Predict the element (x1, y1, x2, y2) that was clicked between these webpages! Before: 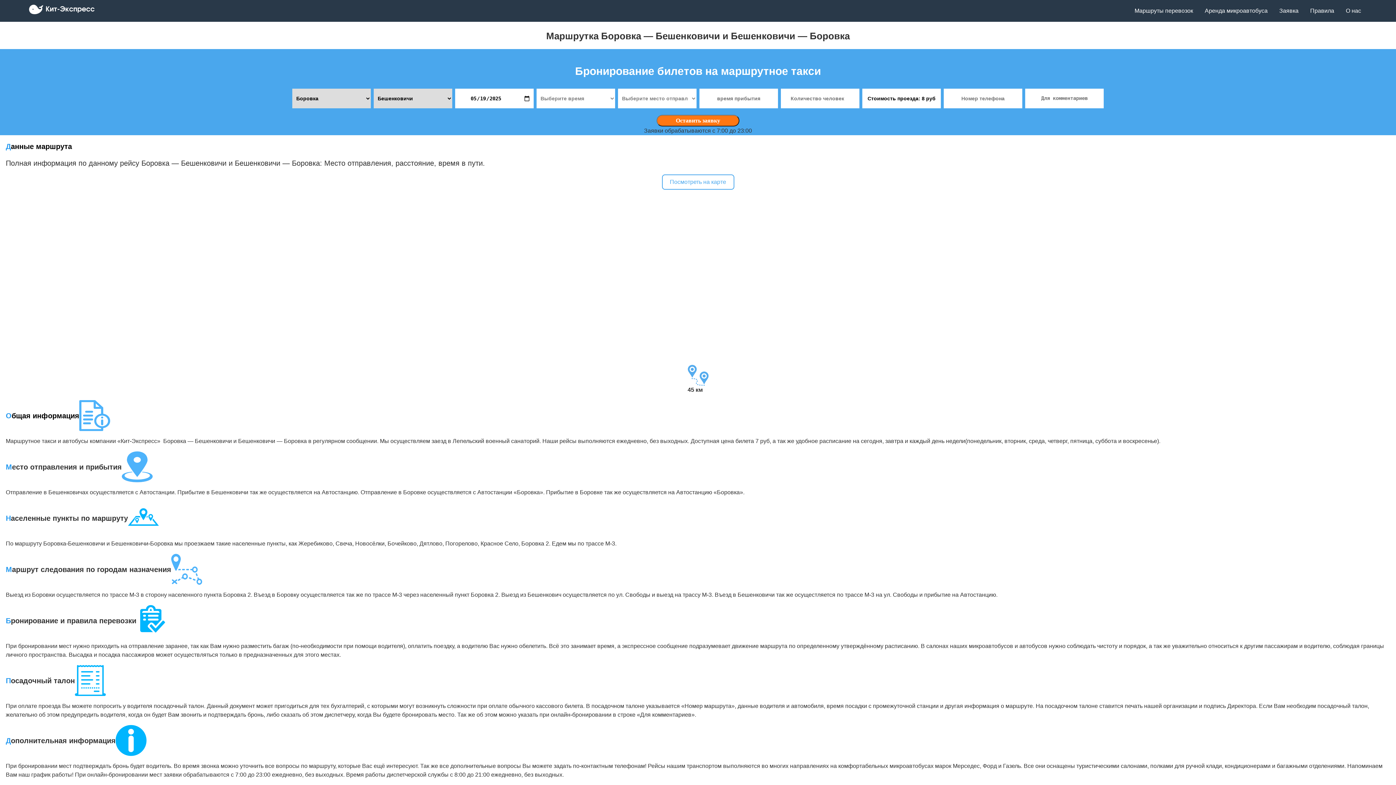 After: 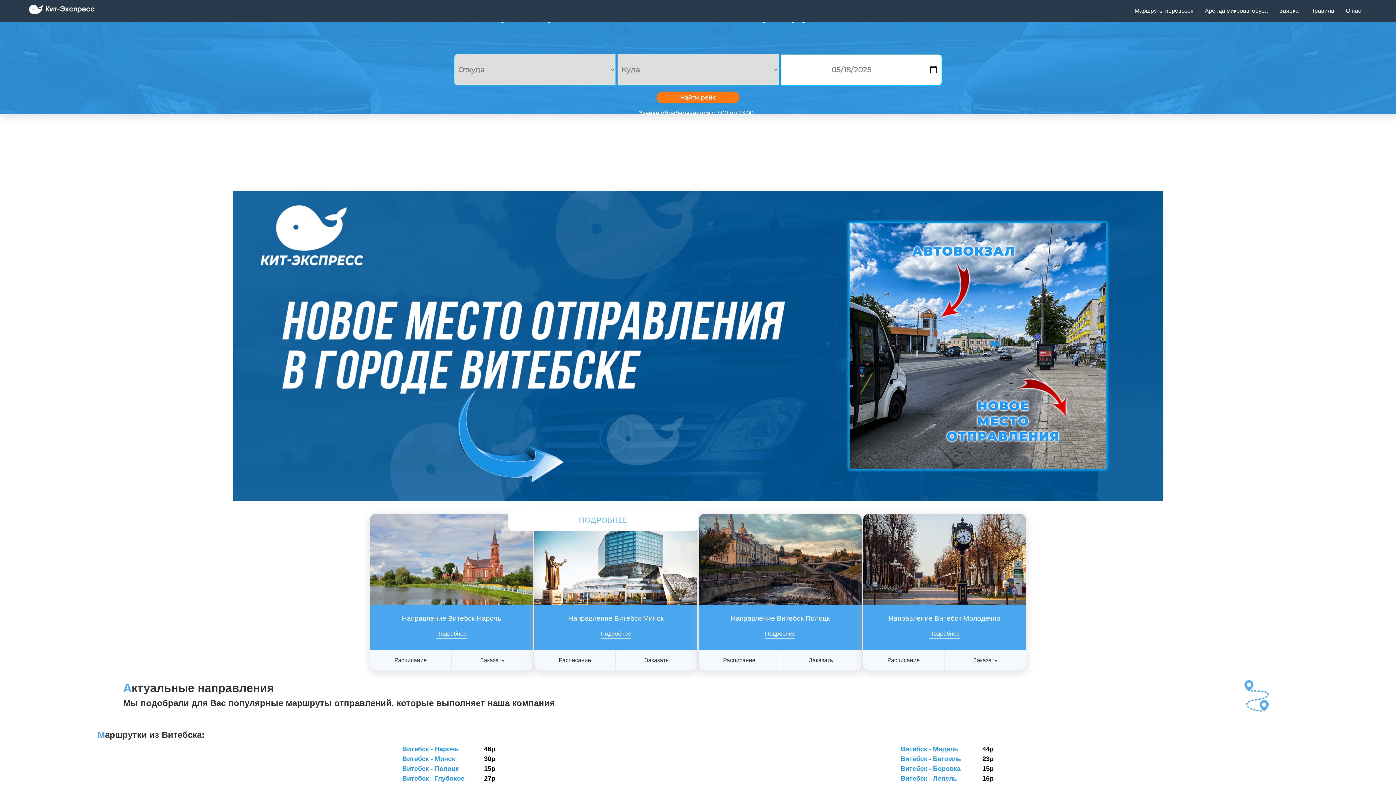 Action: bbox: (1273, 0, 1304, 21) label: Заявка